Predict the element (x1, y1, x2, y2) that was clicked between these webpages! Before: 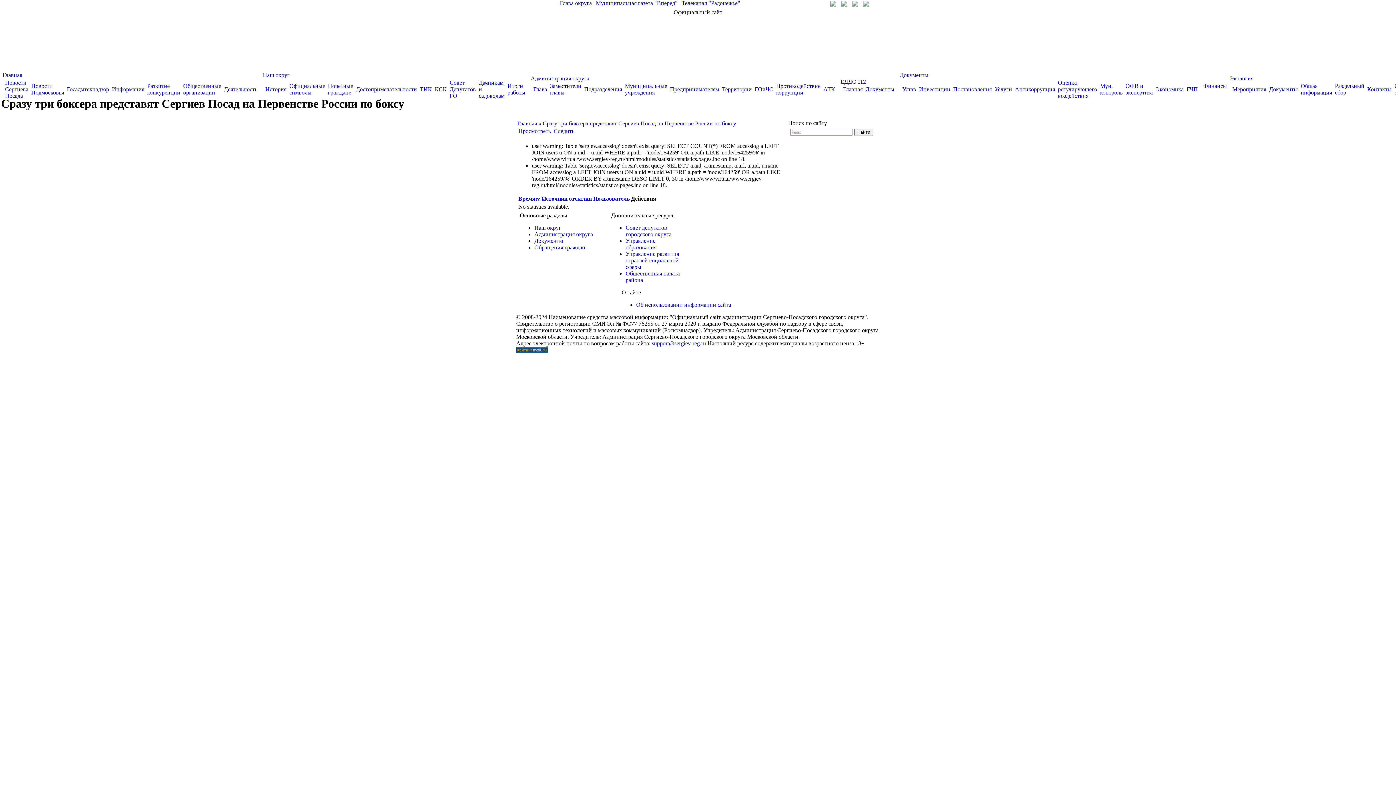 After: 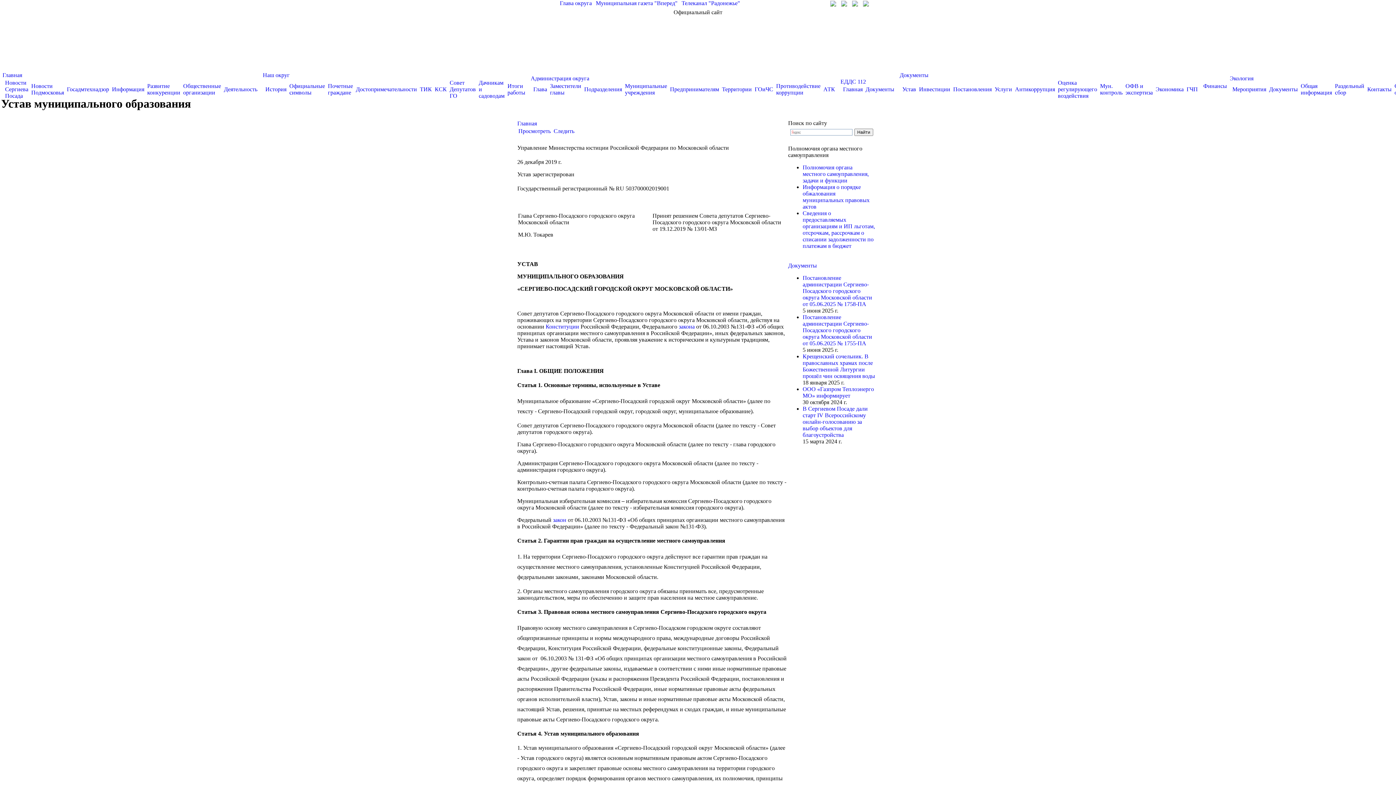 Action: bbox: (900, 72, 928, 78) label: Документы